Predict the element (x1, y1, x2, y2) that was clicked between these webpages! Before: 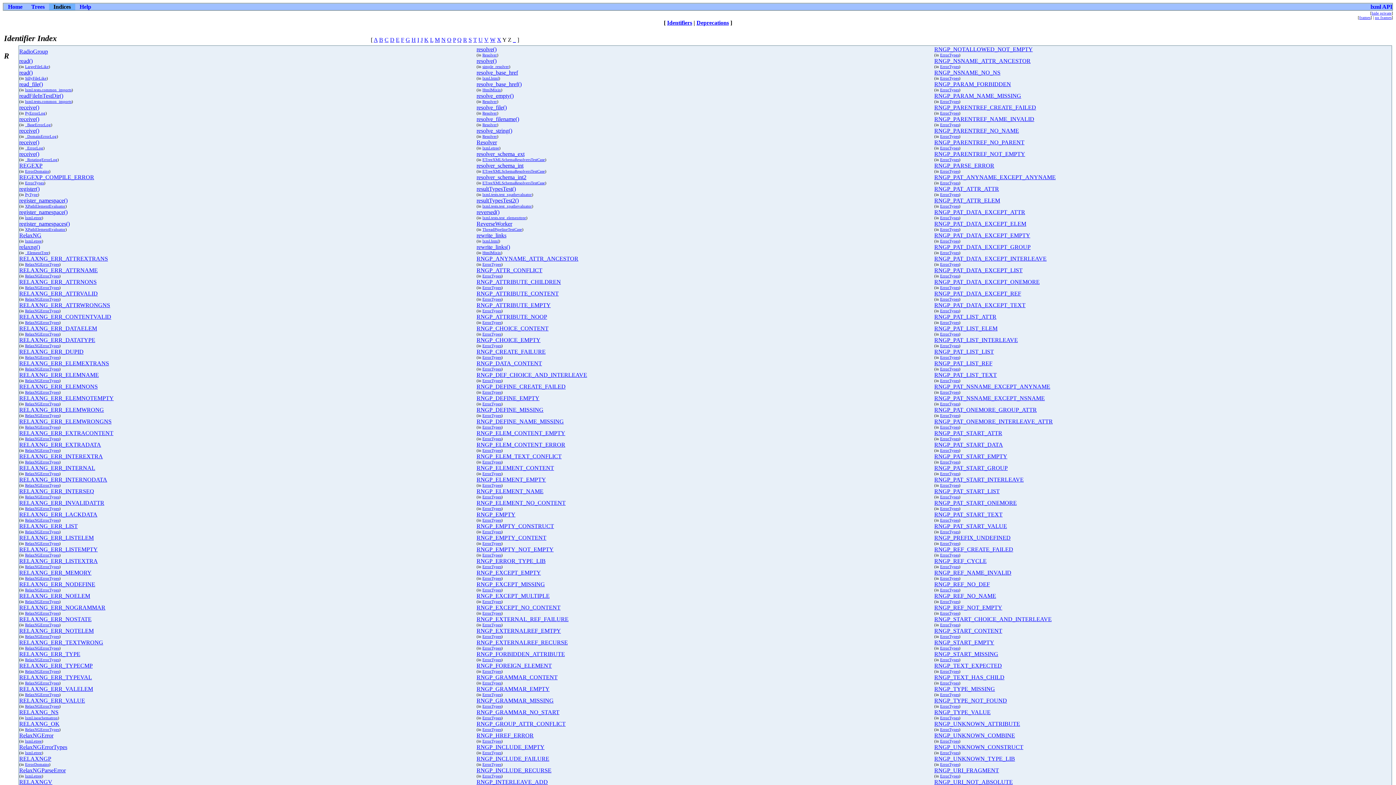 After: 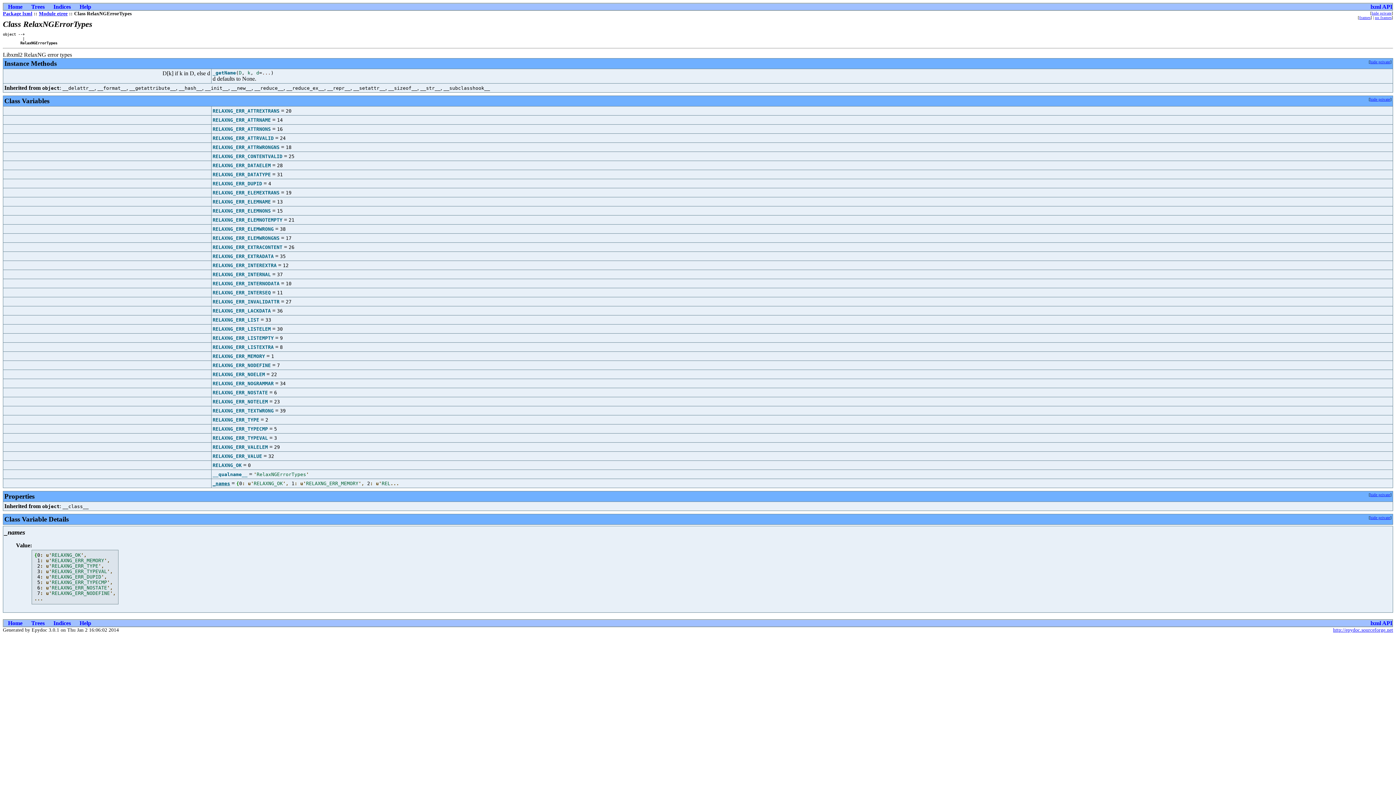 Action: label: RelaxNGErrorTypes bbox: (25, 390, 59, 394)